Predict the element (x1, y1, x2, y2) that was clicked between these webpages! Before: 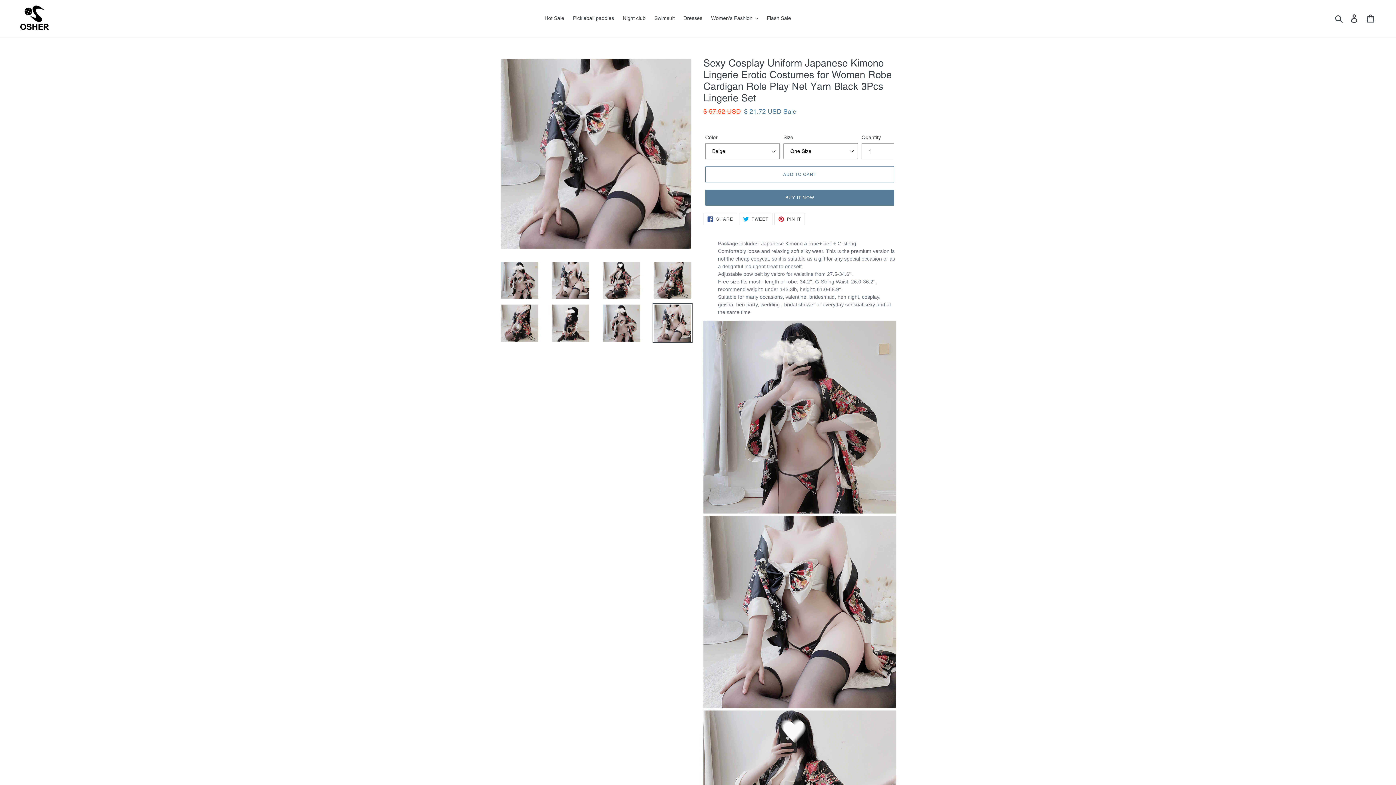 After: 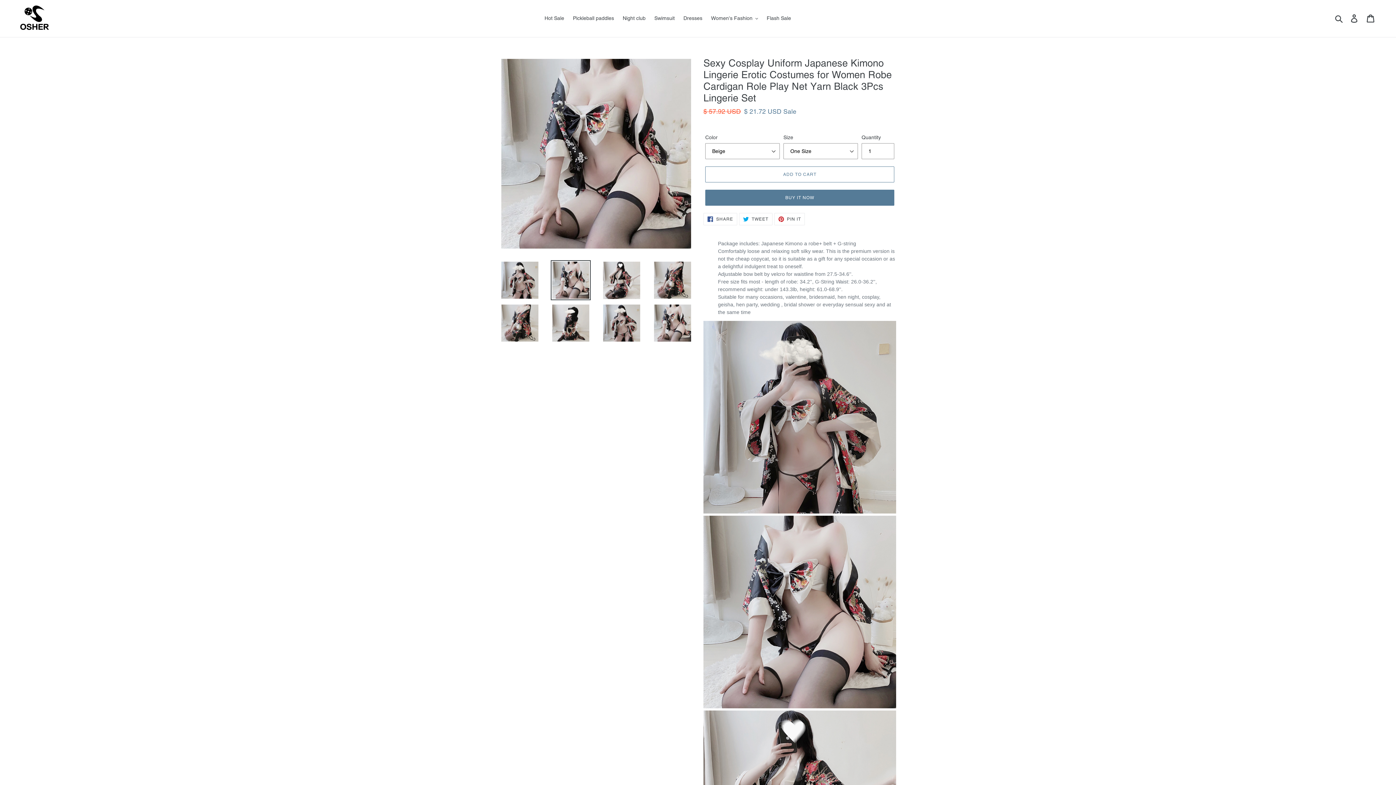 Action: bbox: (550, 260, 590, 300)